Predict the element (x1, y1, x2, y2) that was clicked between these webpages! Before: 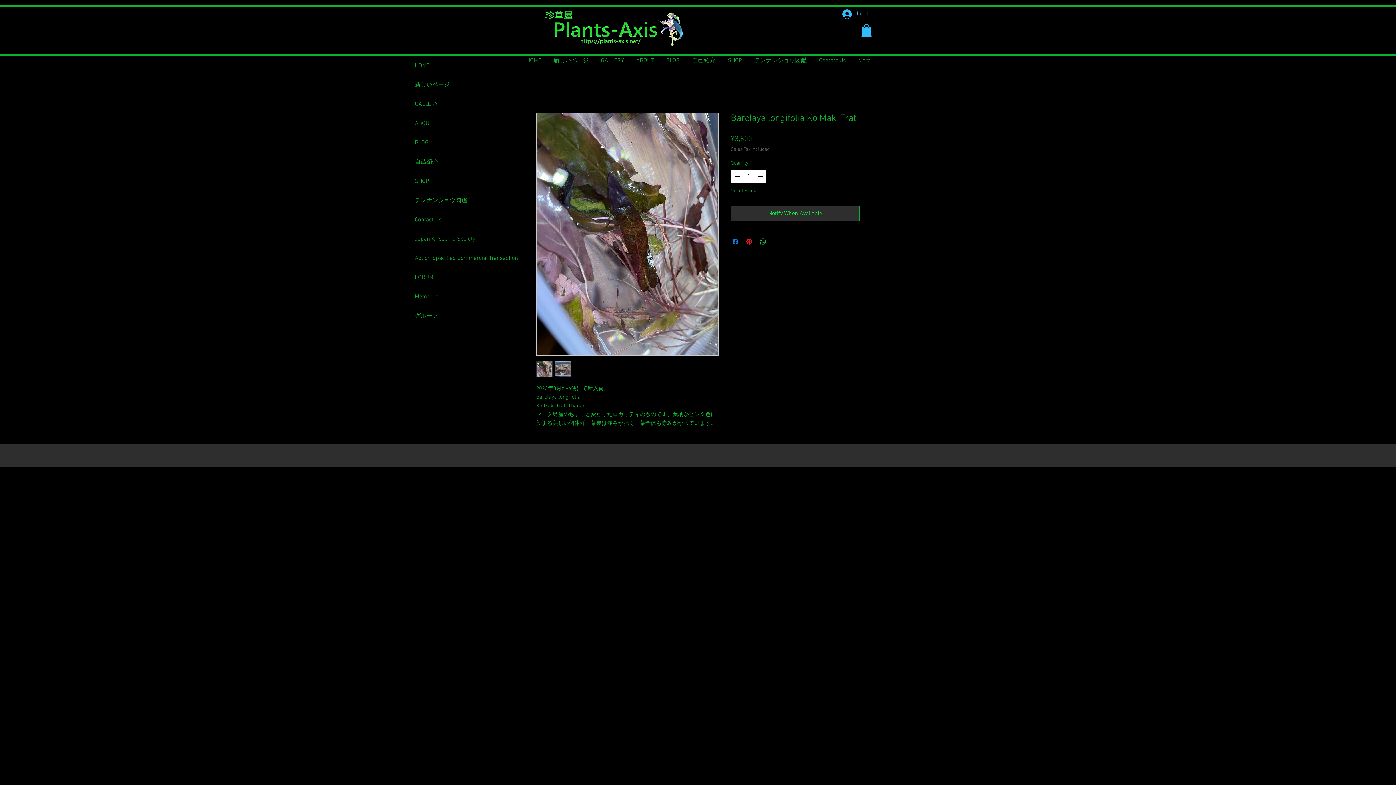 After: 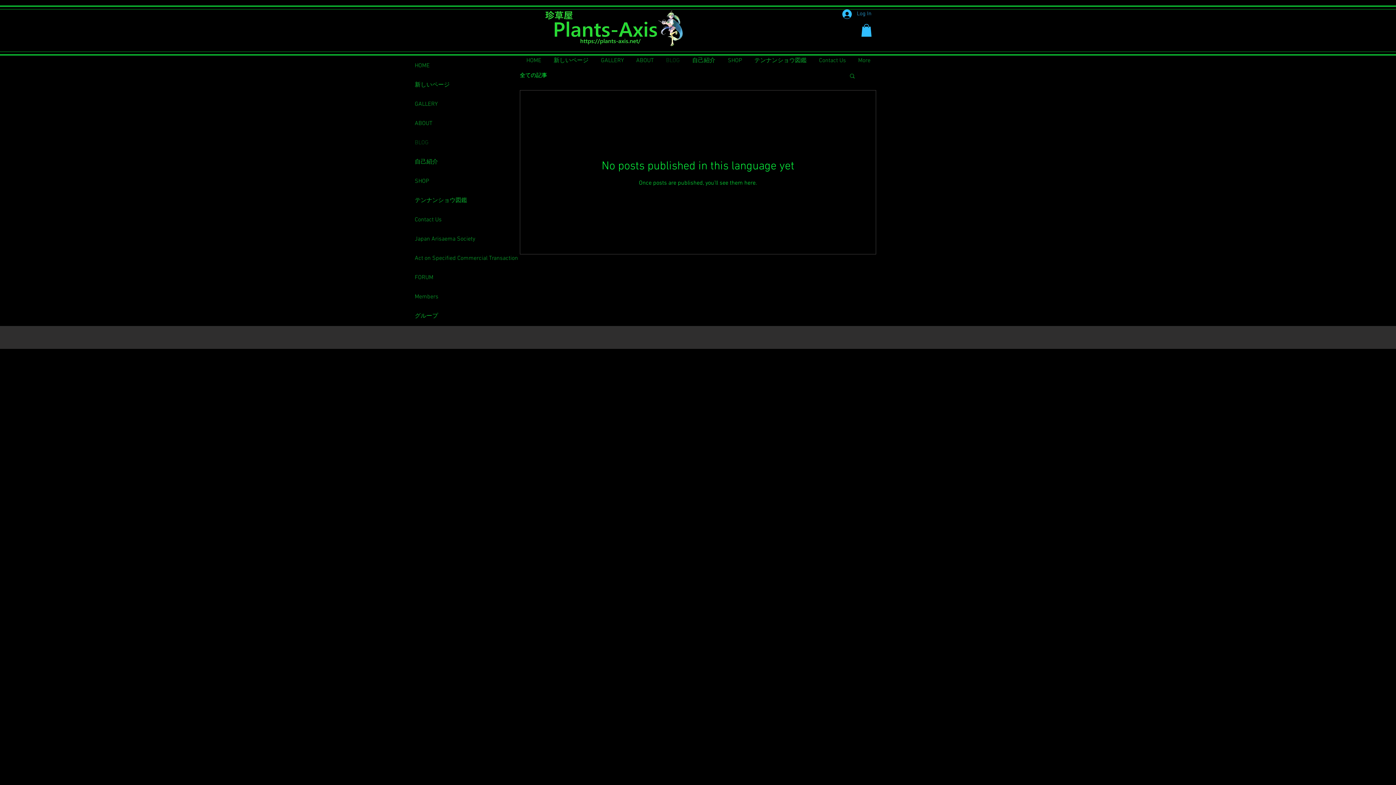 Action: label: BLOG bbox: (660, 56, 686, 65)